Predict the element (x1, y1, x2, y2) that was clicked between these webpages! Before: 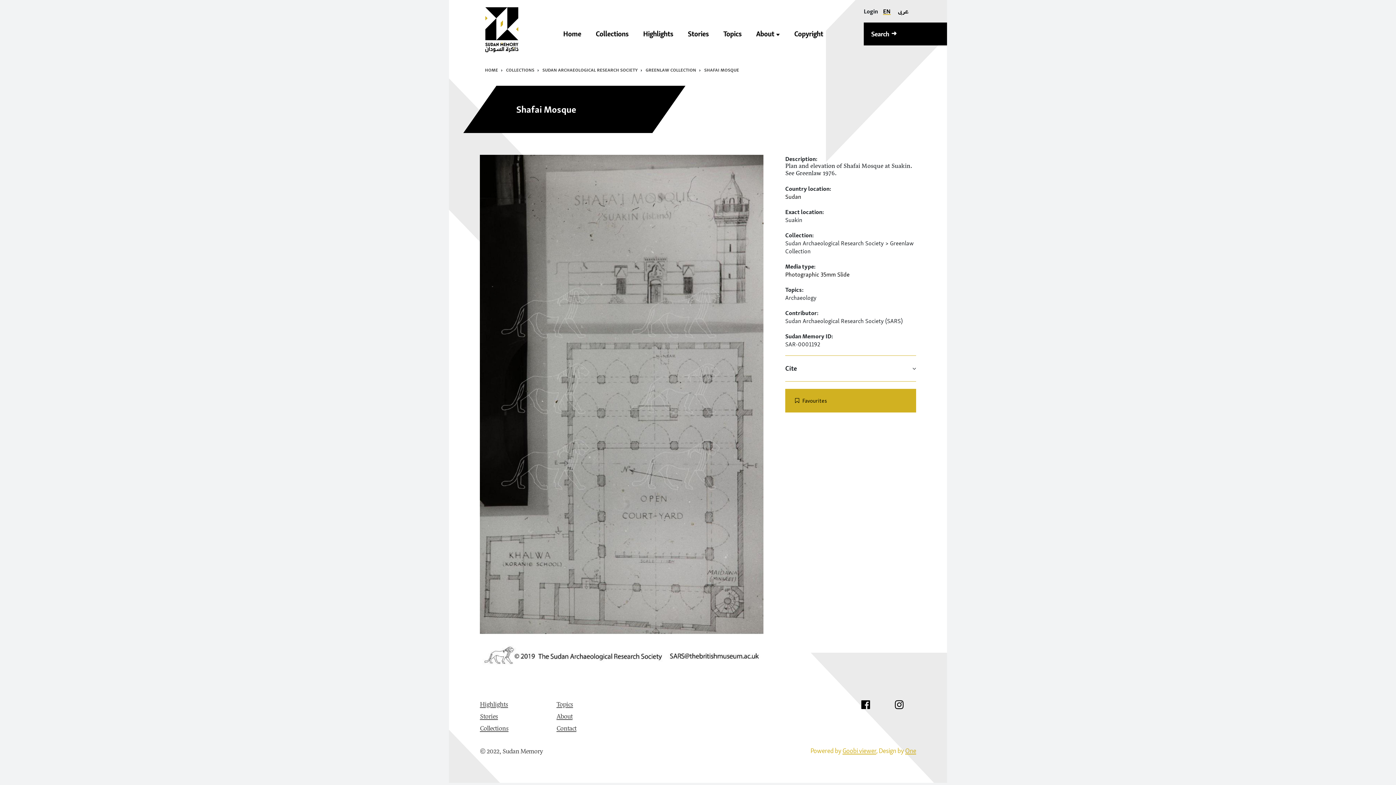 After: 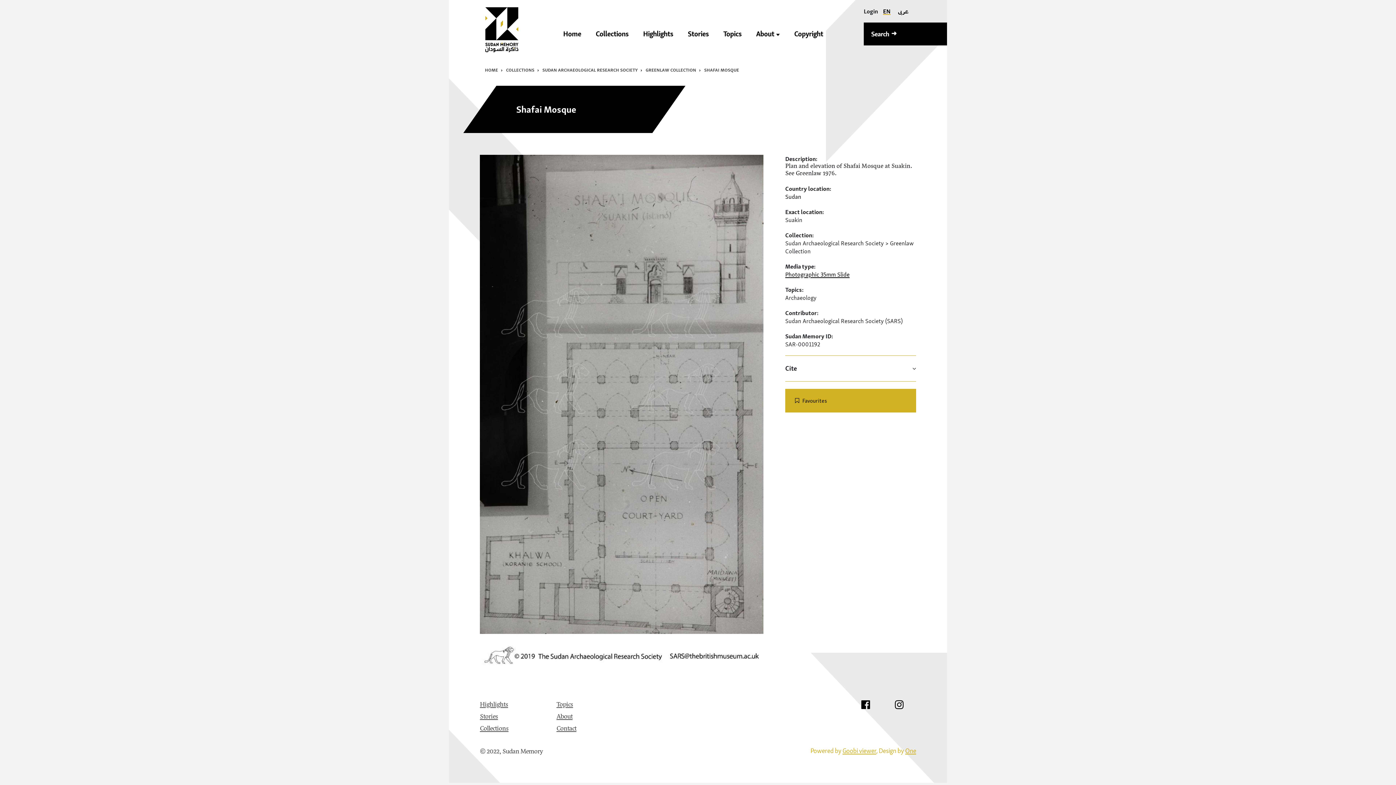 Action: label: Photographic 35mm Slide bbox: (785, 270, 849, 278)